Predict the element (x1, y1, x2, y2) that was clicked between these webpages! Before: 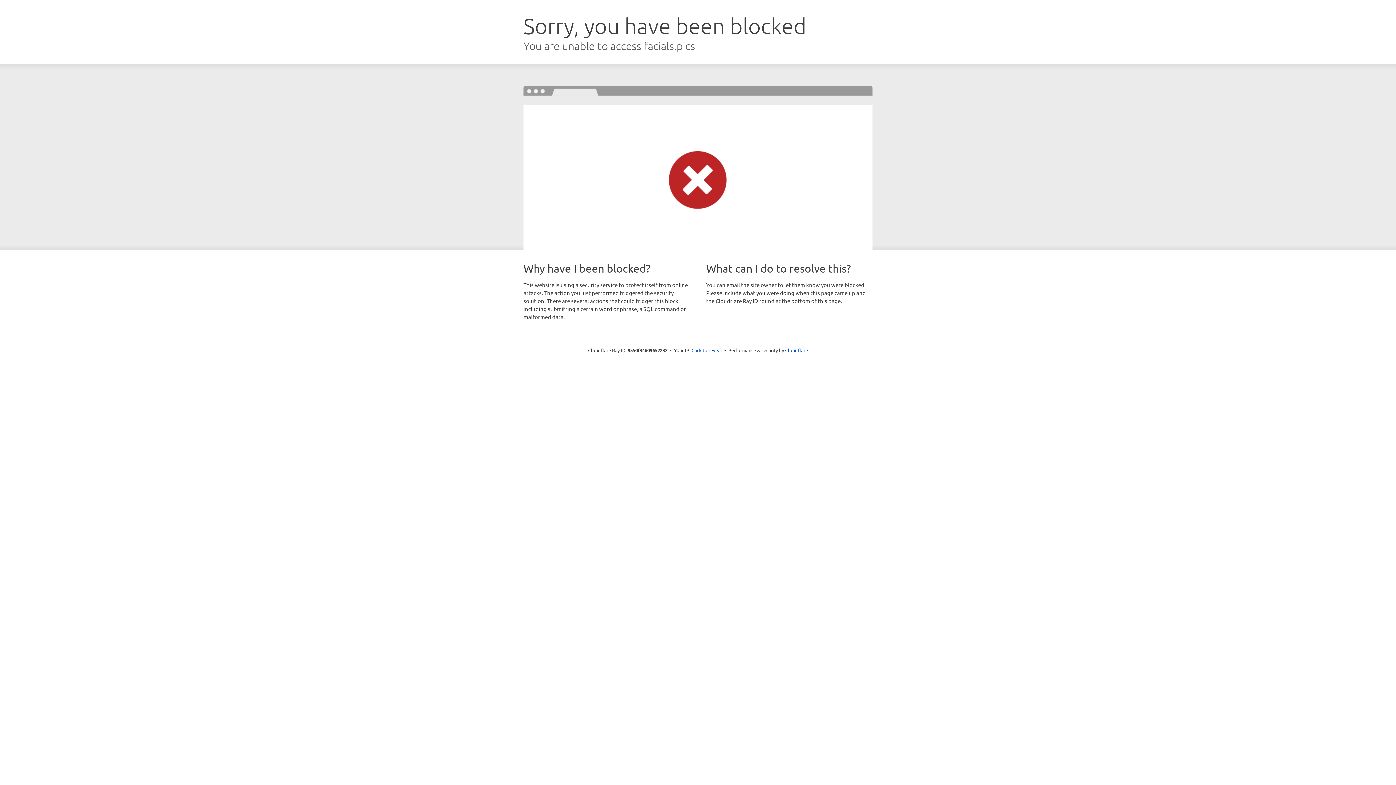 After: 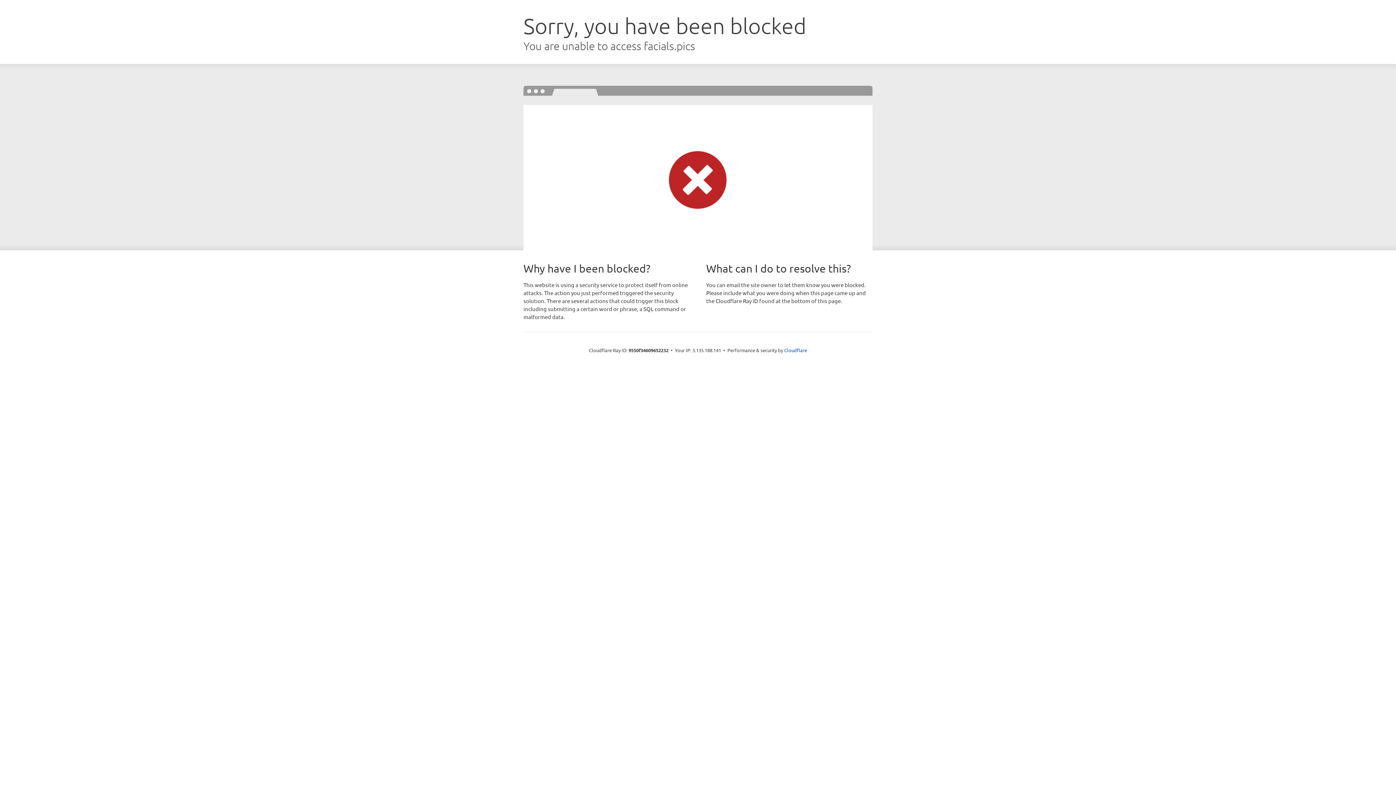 Action: label: Click to reveal bbox: (691, 346, 722, 353)